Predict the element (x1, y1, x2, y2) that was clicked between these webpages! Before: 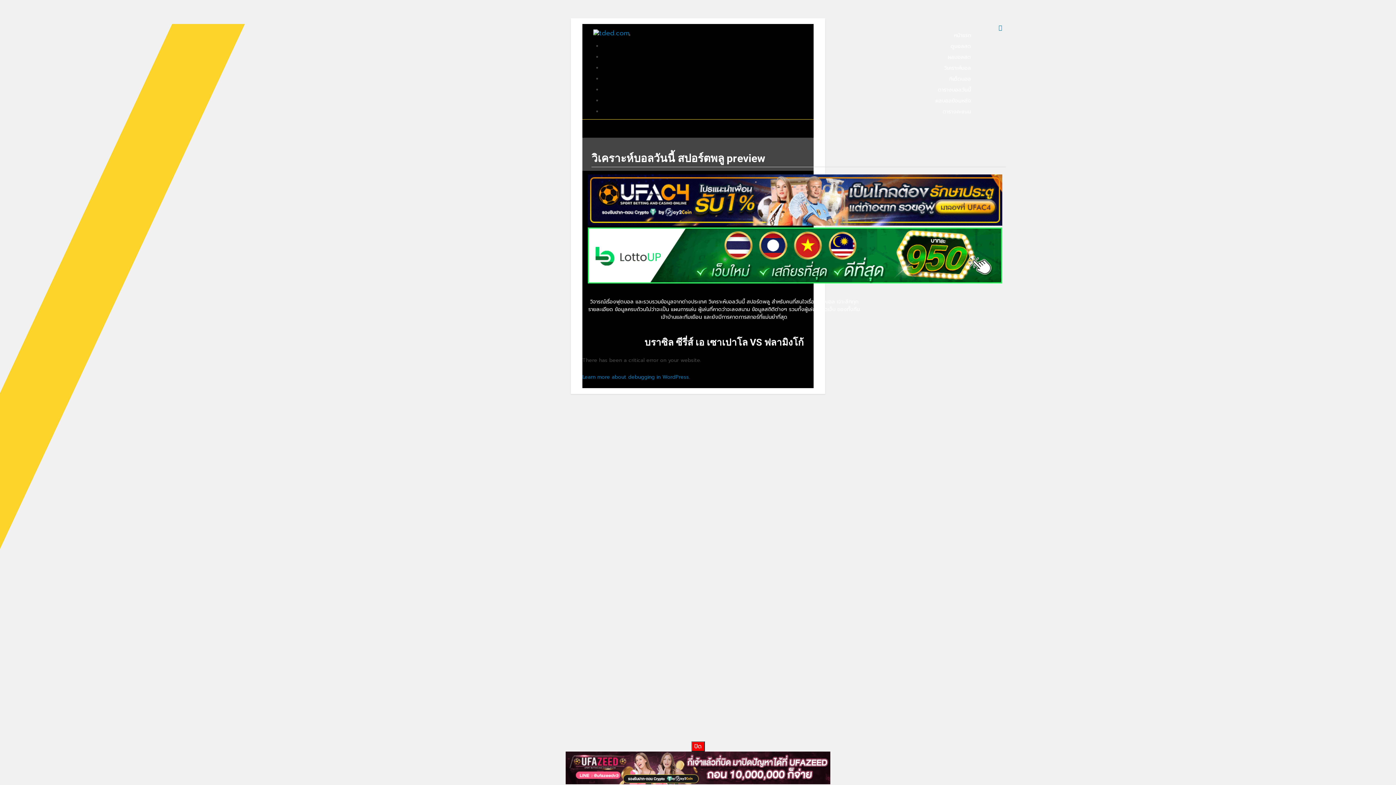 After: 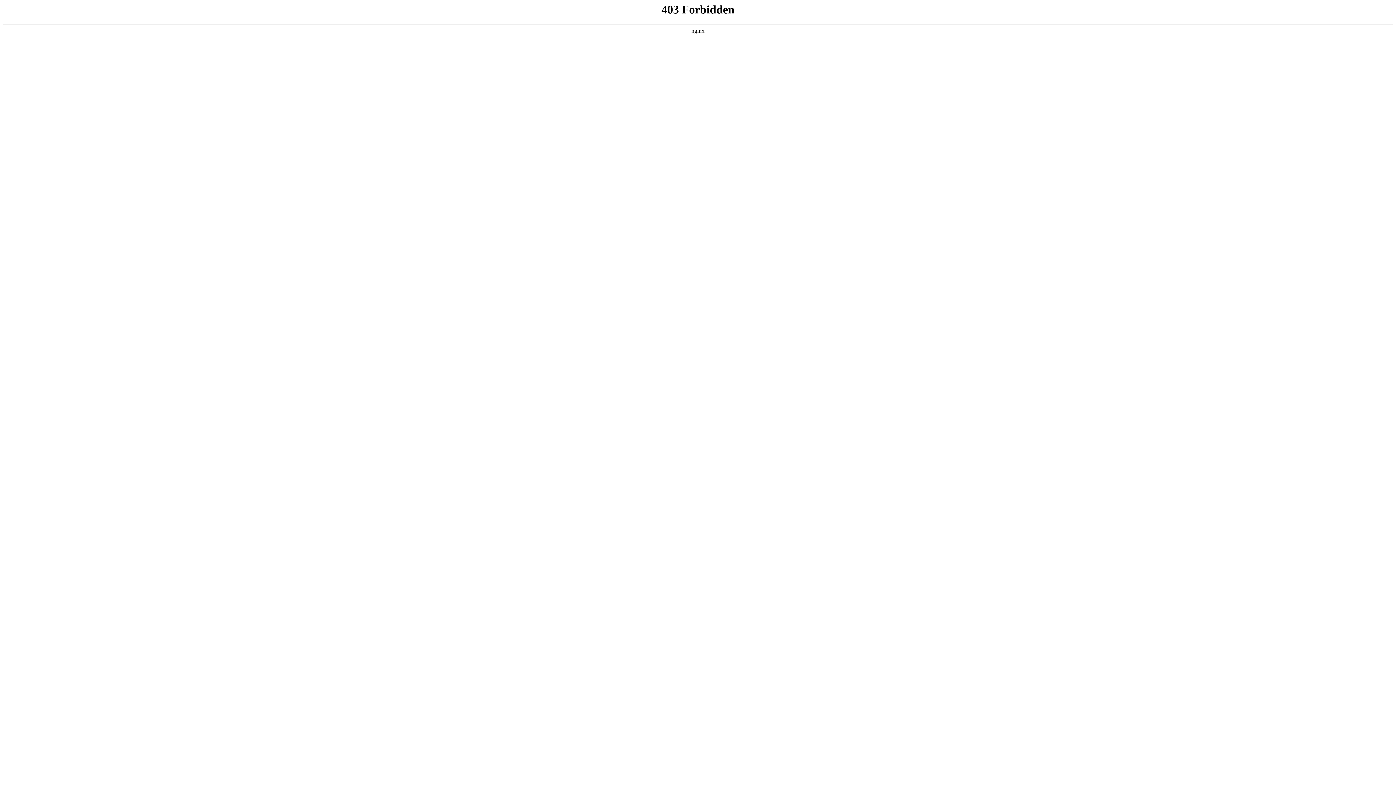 Action: label: Learn more about debugging in WordPress. bbox: (582, 373, 690, 381)